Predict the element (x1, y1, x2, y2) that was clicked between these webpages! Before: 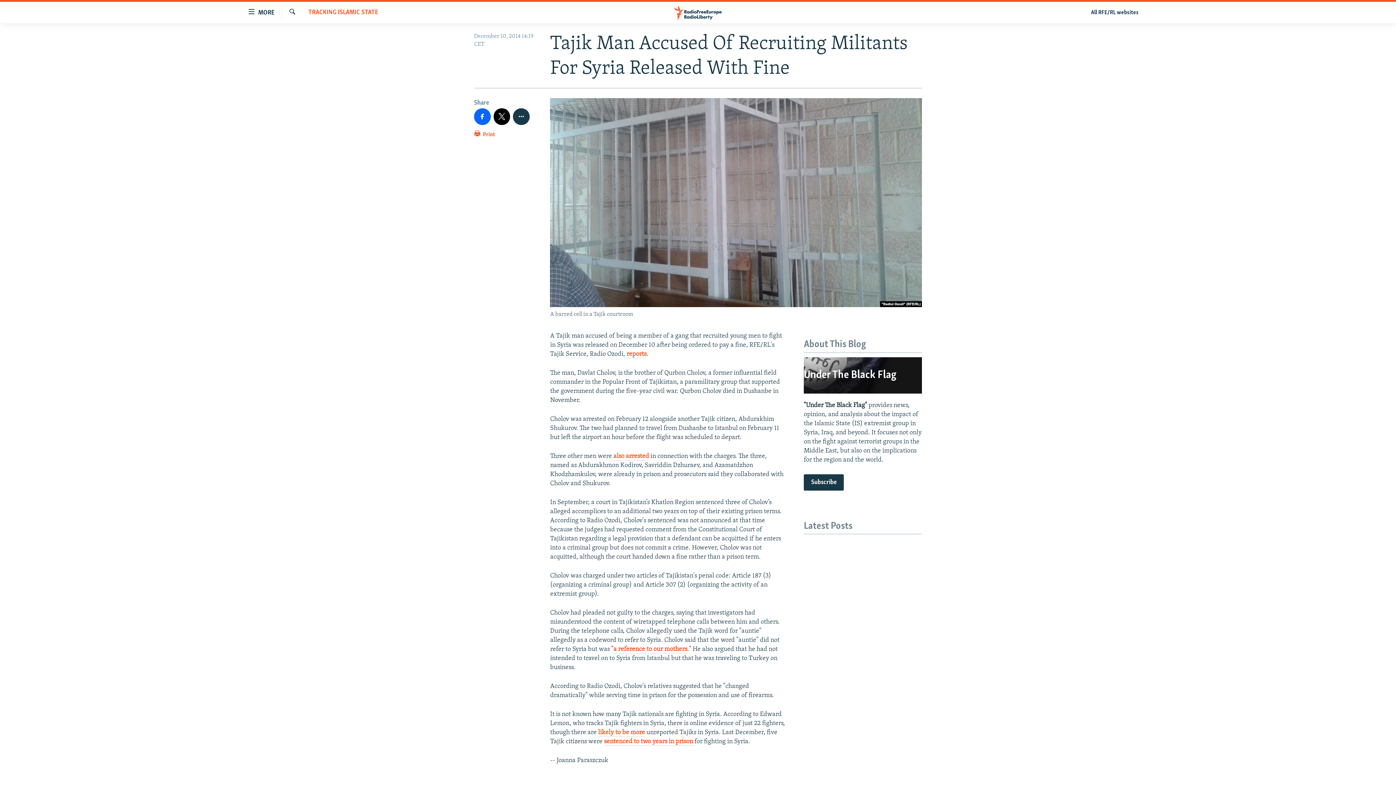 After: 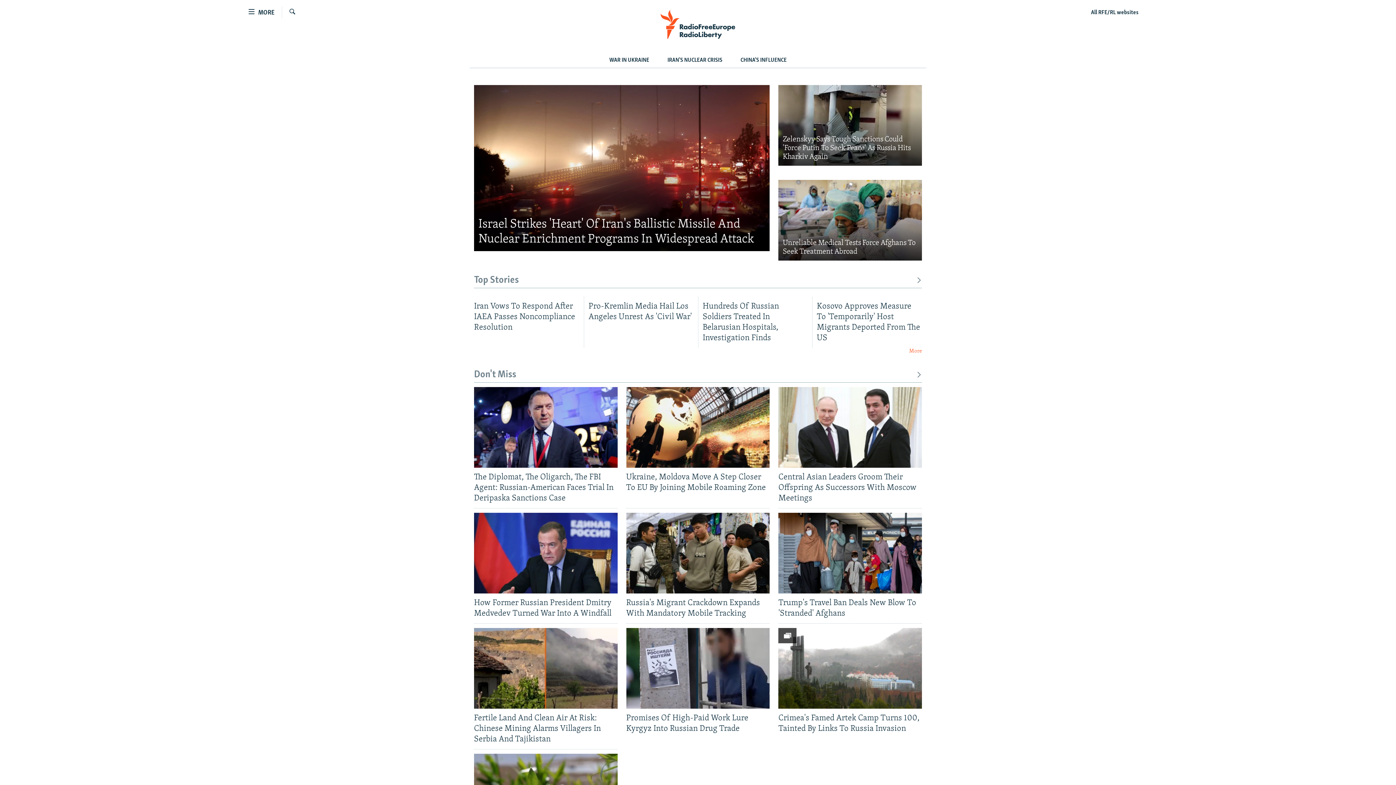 Action: bbox: (661, 5, 734, 19)